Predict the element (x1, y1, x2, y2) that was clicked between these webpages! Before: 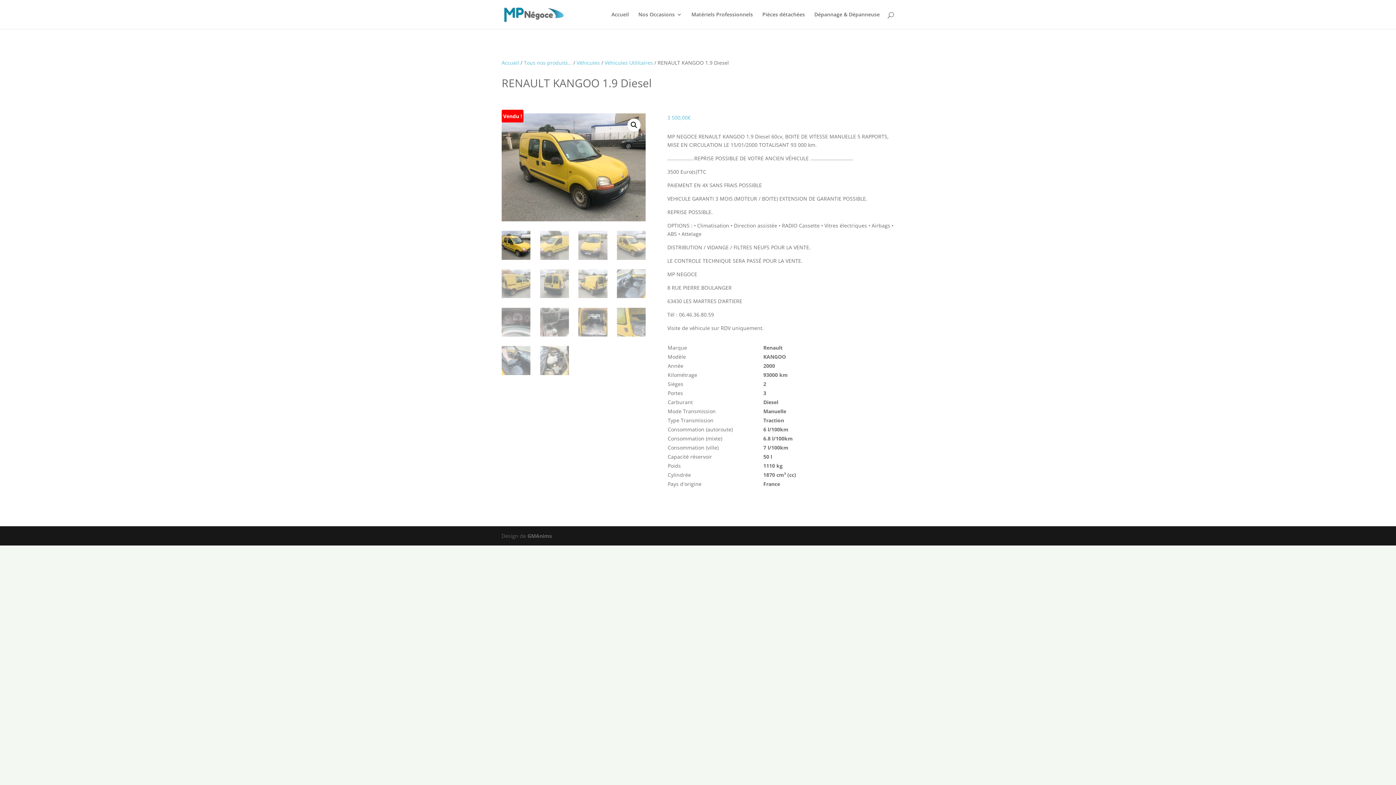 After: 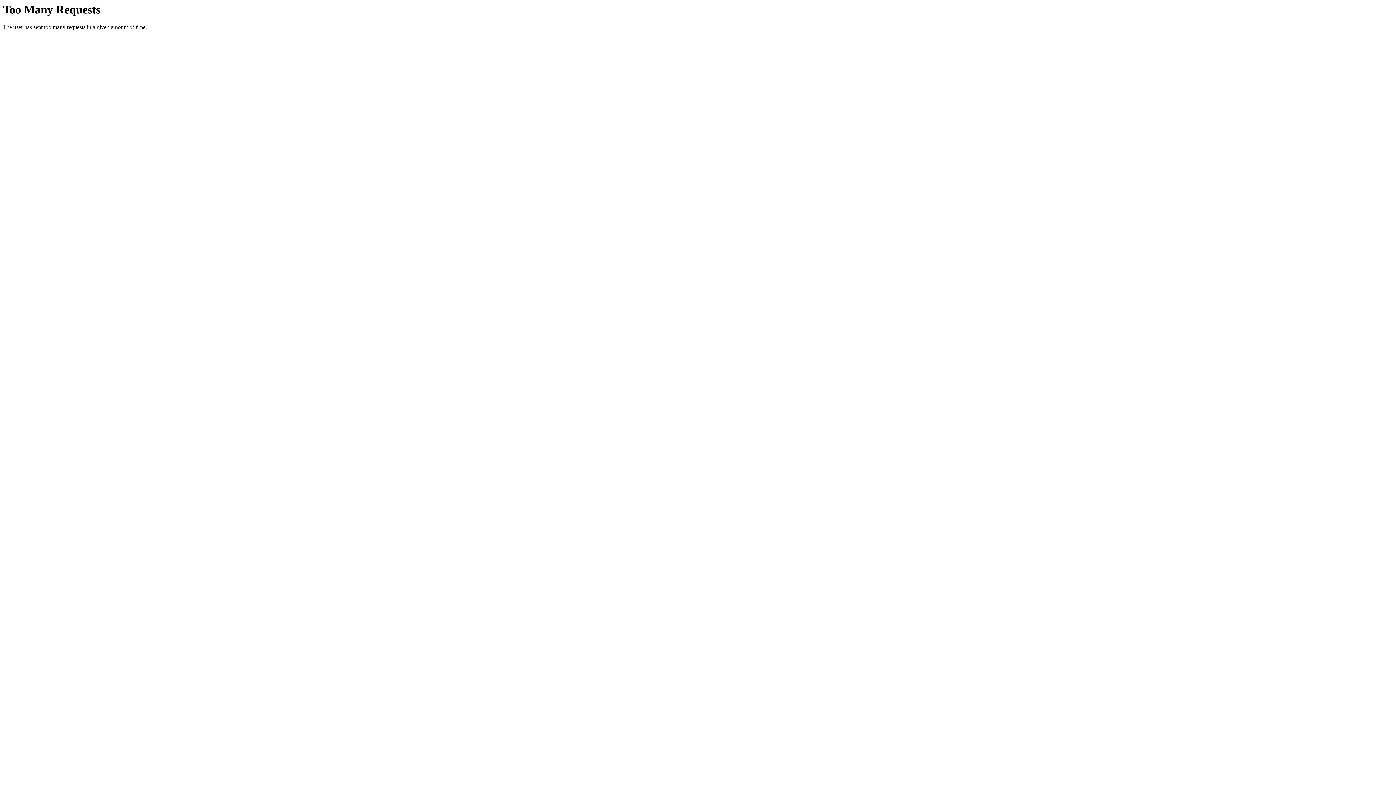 Action: label: GMAnims bbox: (527, 532, 552, 539)